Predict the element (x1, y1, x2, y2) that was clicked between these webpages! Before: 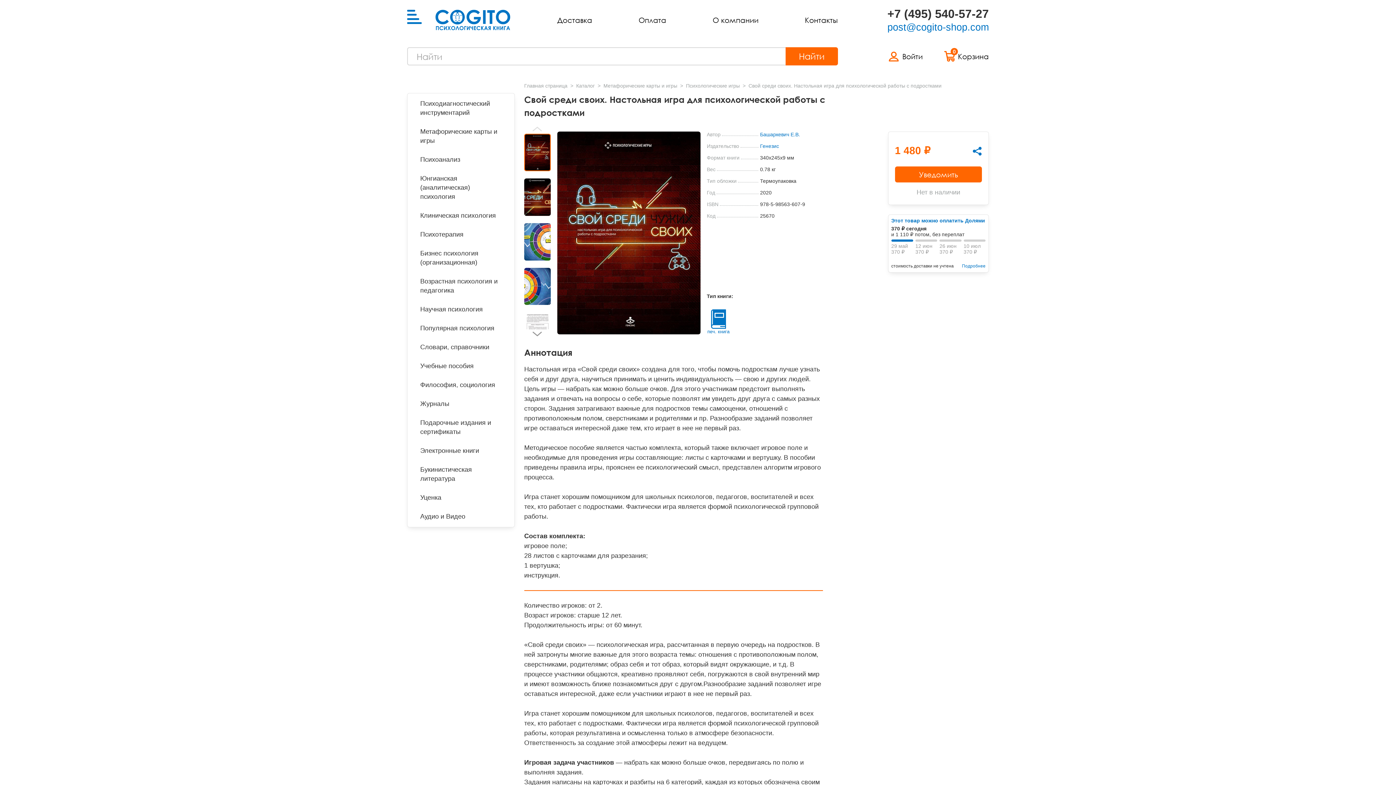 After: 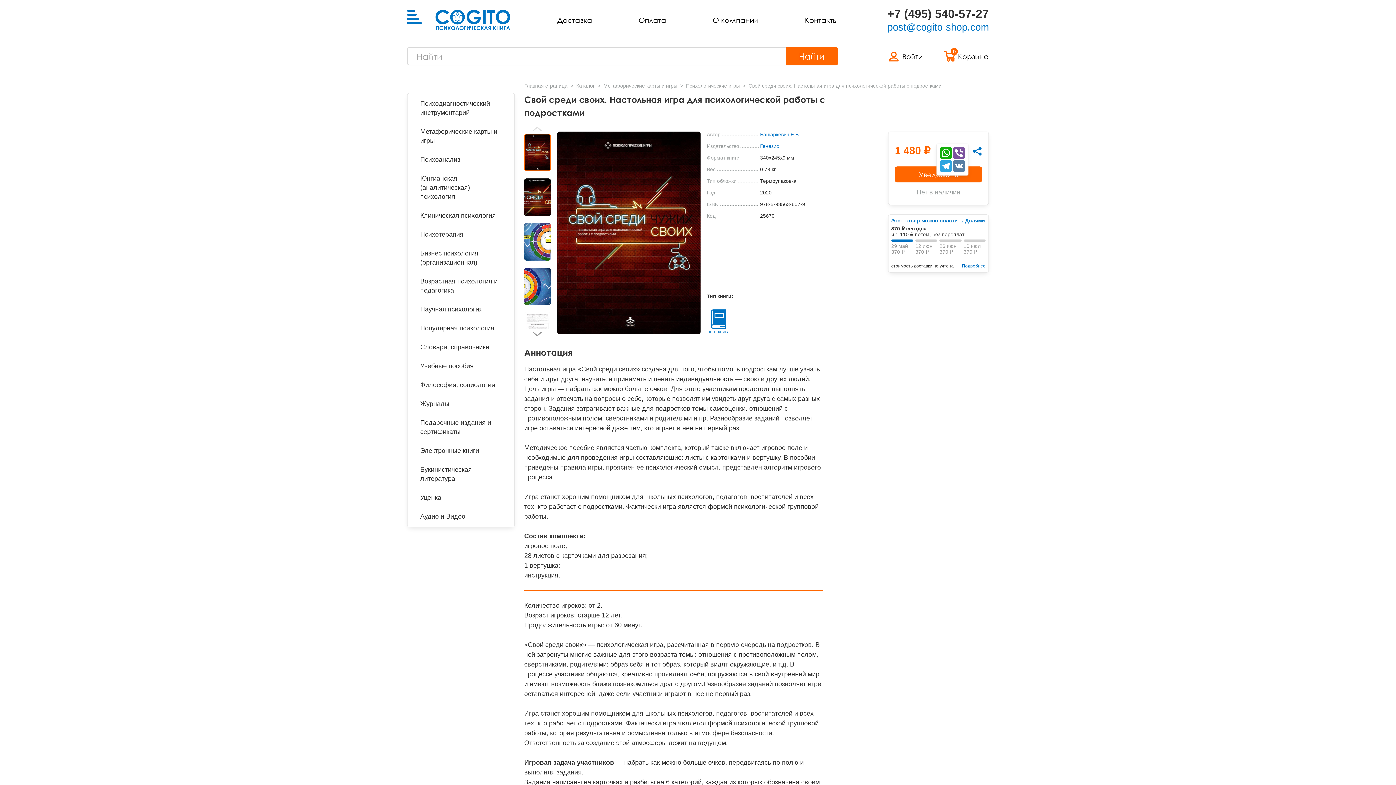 Action: bbox: (970, 144, 984, 158)